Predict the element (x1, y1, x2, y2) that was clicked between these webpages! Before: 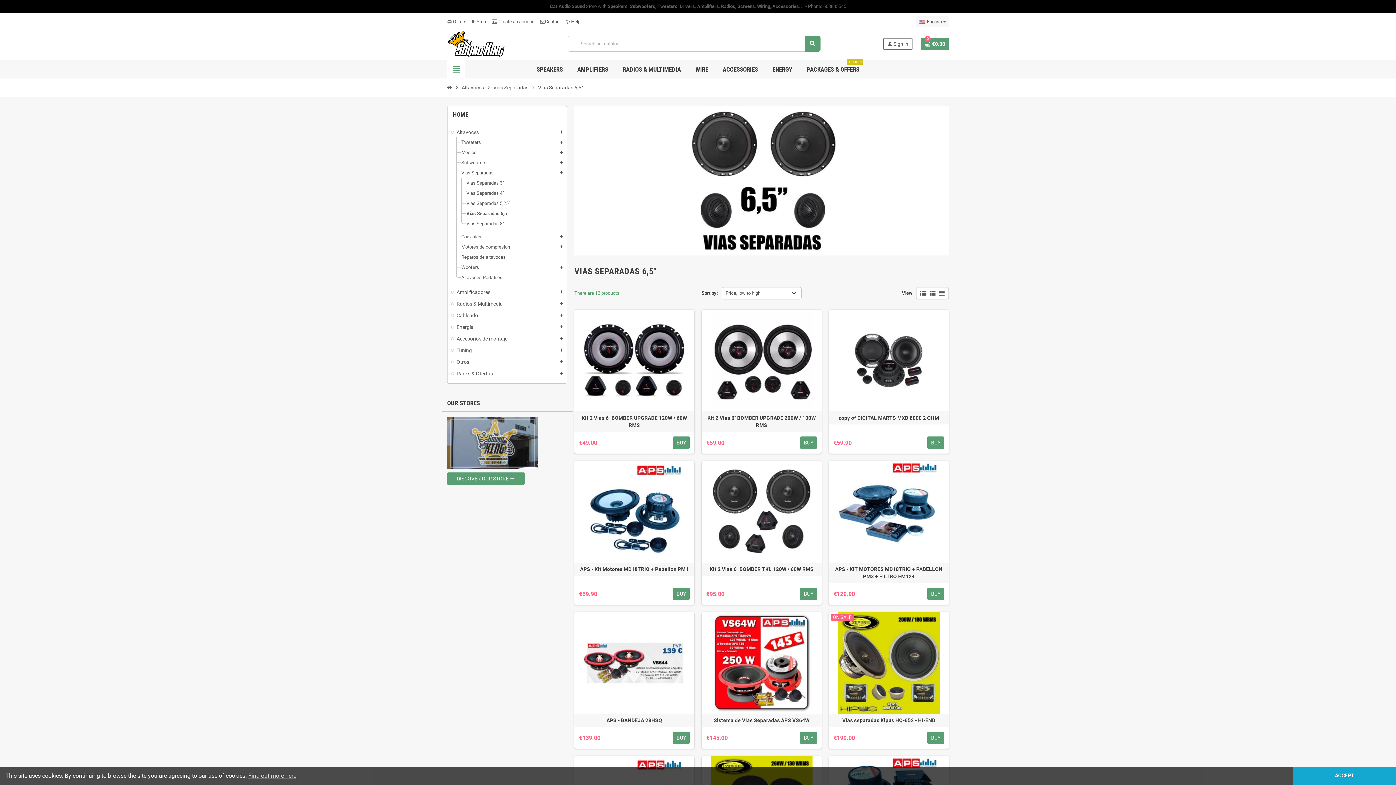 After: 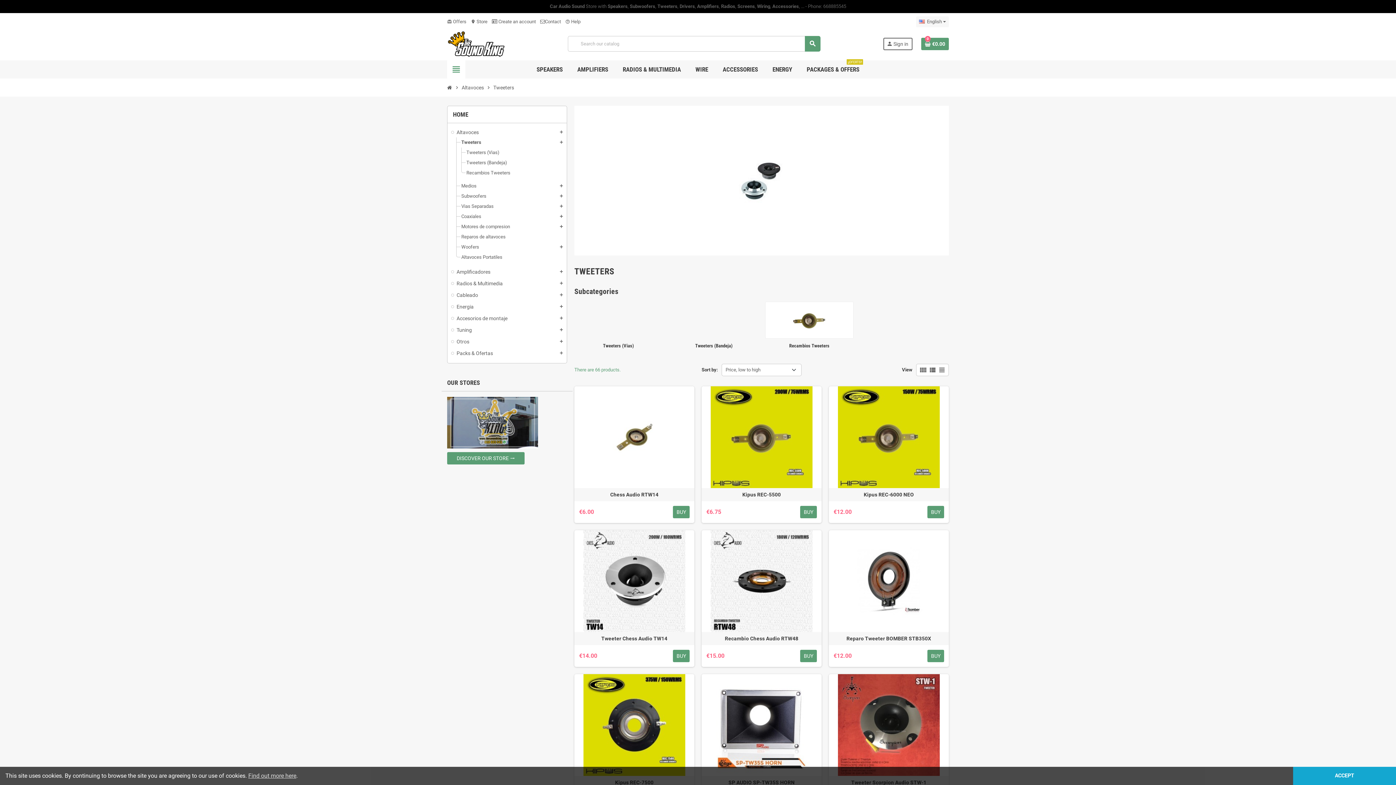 Action: label: Tweeters bbox: (461, 139, 481, 145)